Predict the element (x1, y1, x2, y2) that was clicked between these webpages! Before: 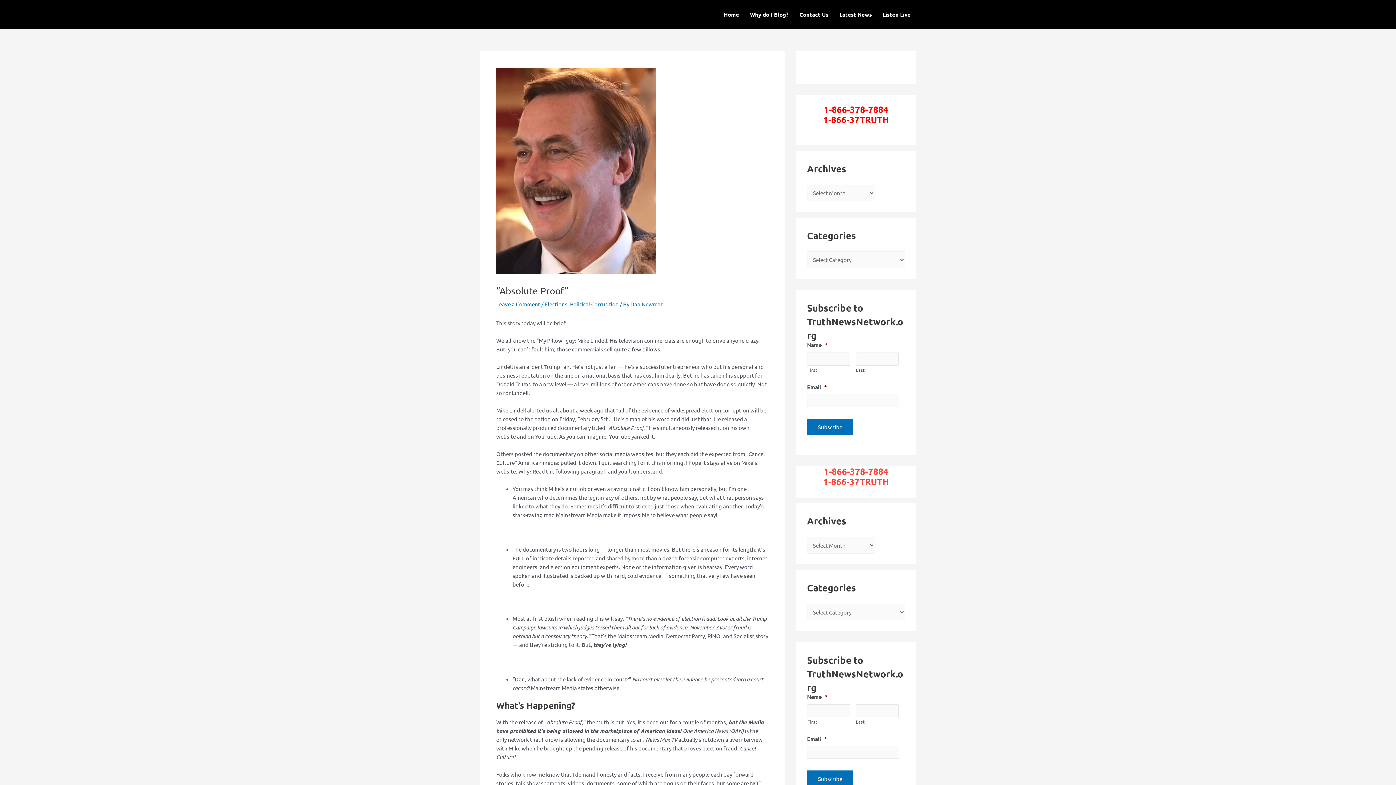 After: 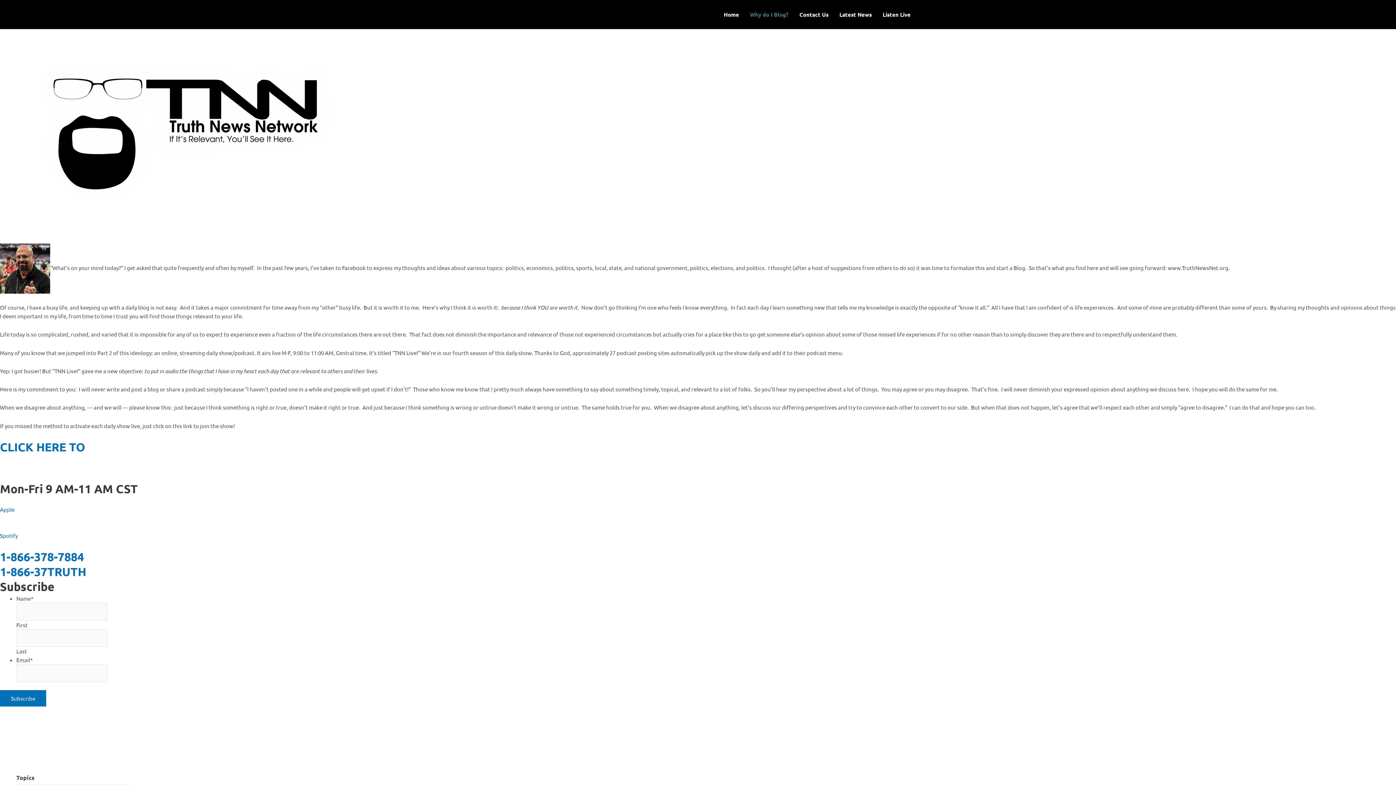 Action: bbox: (744, 0, 794, 29) label: Why do I Blog?